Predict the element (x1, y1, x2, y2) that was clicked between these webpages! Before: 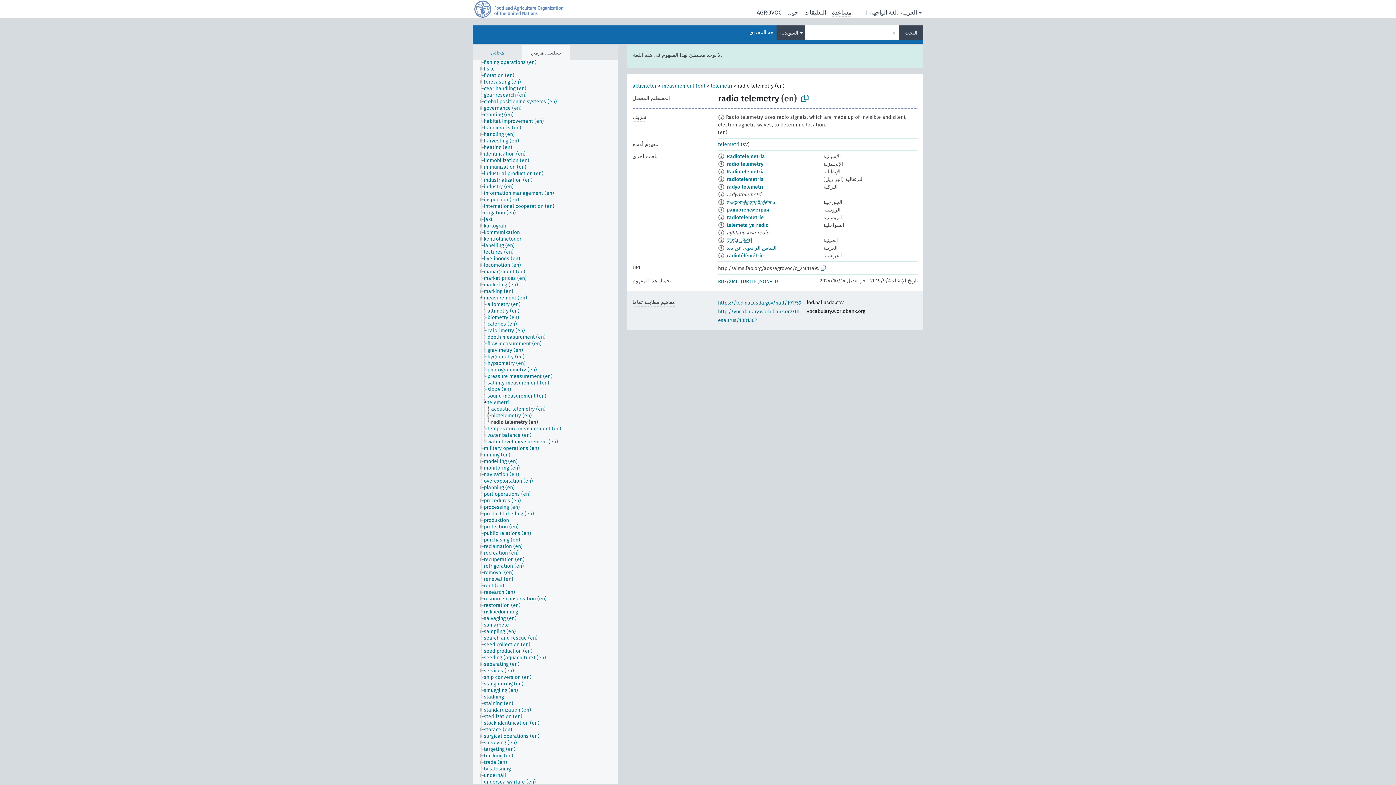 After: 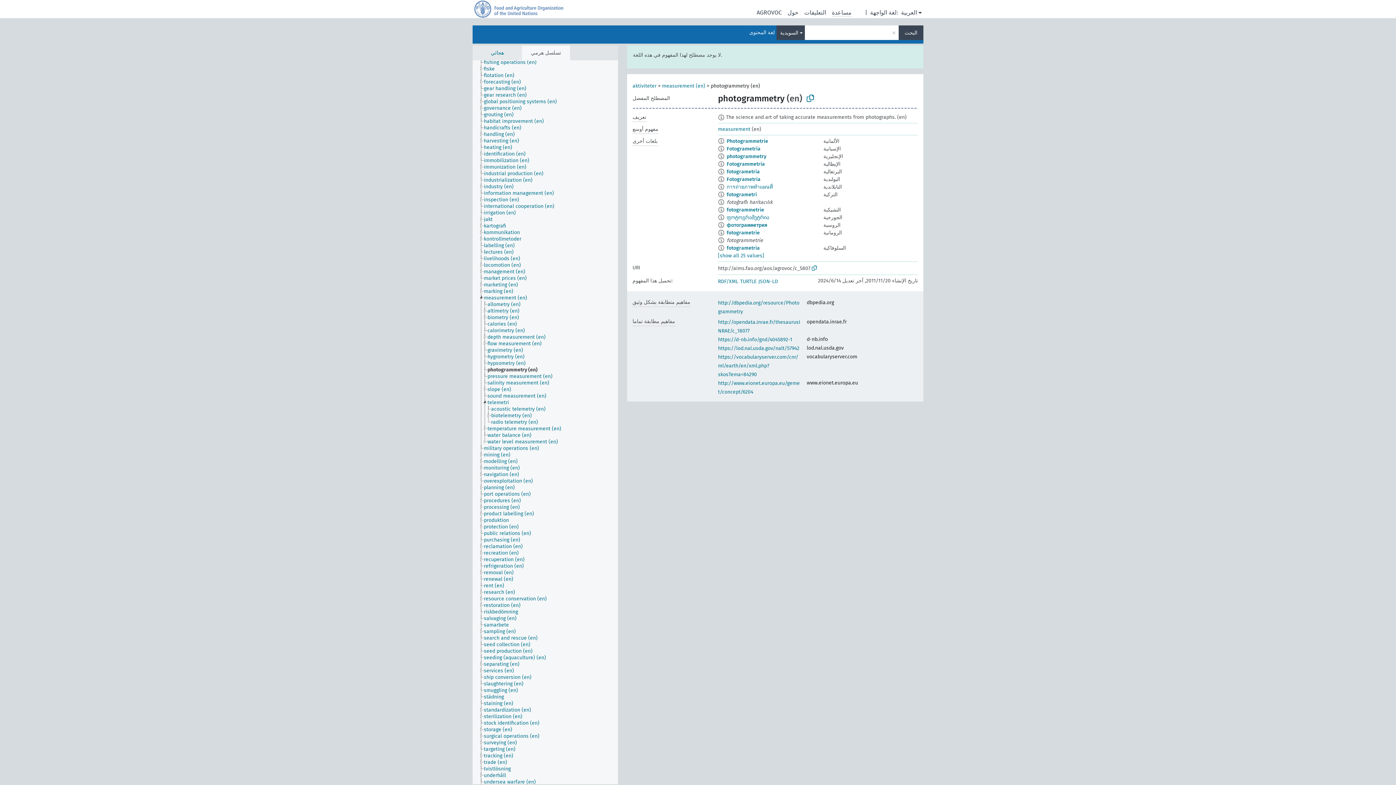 Action: bbox: (487, 366, 543, 373) label: photogrammetry (en)